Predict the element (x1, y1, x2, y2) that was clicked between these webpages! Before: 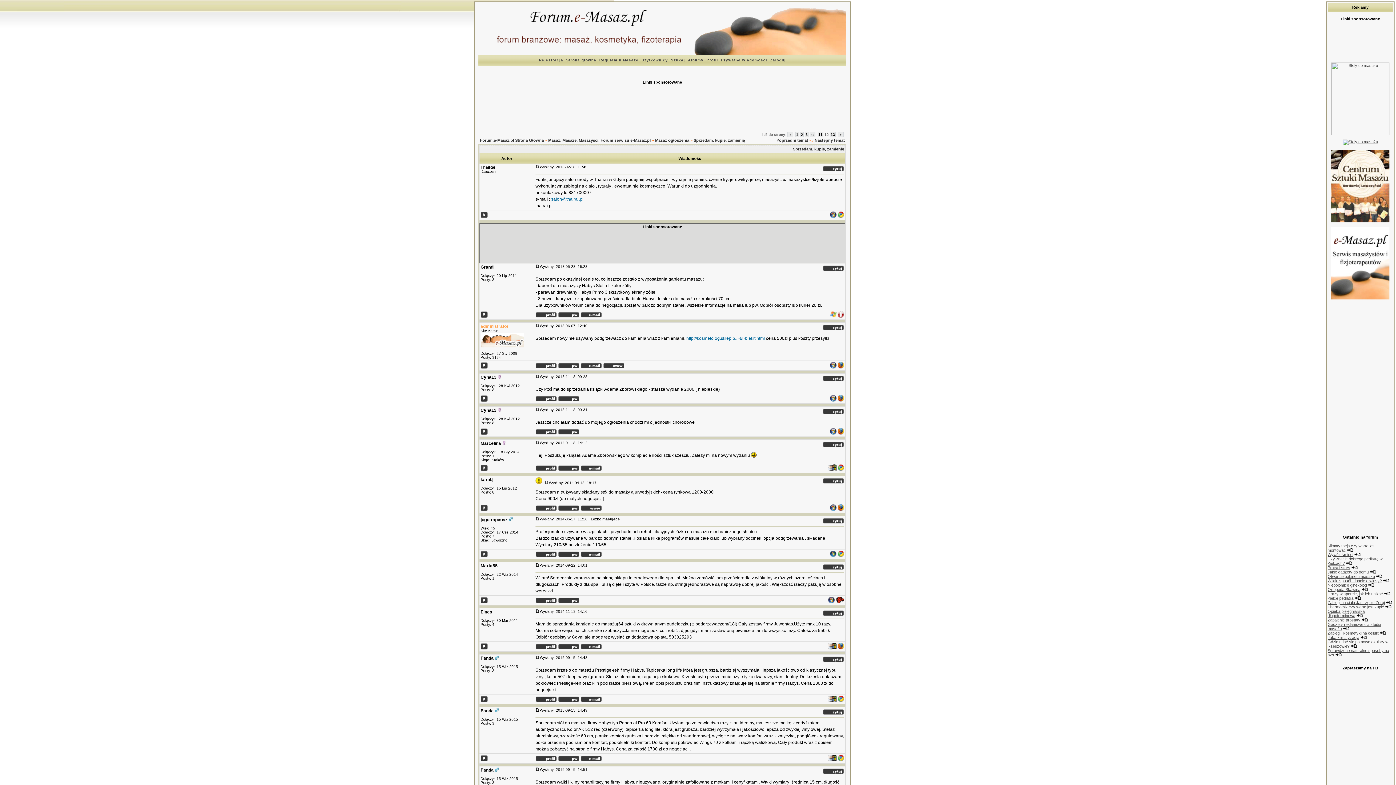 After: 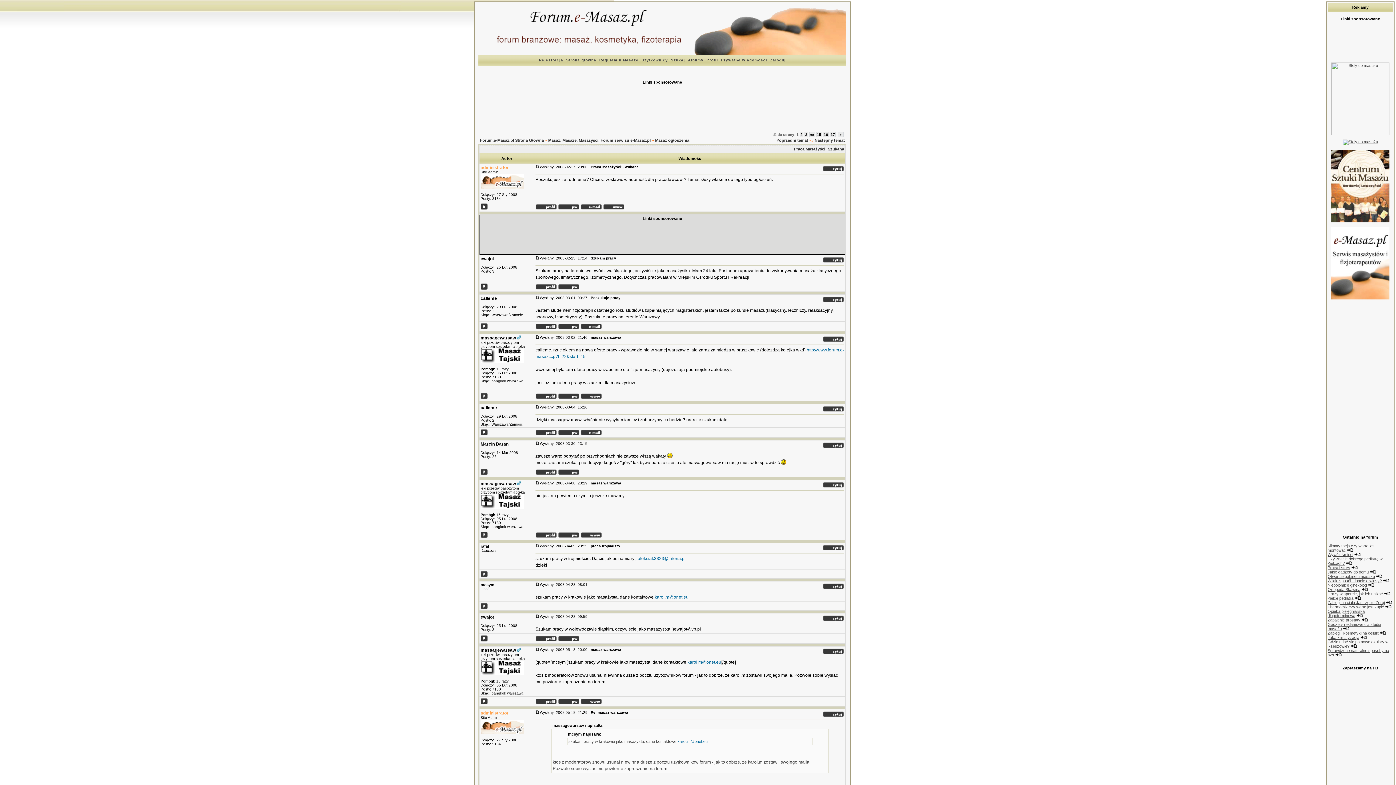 Action: label: Poprzedni temat bbox: (776, 138, 808, 142)